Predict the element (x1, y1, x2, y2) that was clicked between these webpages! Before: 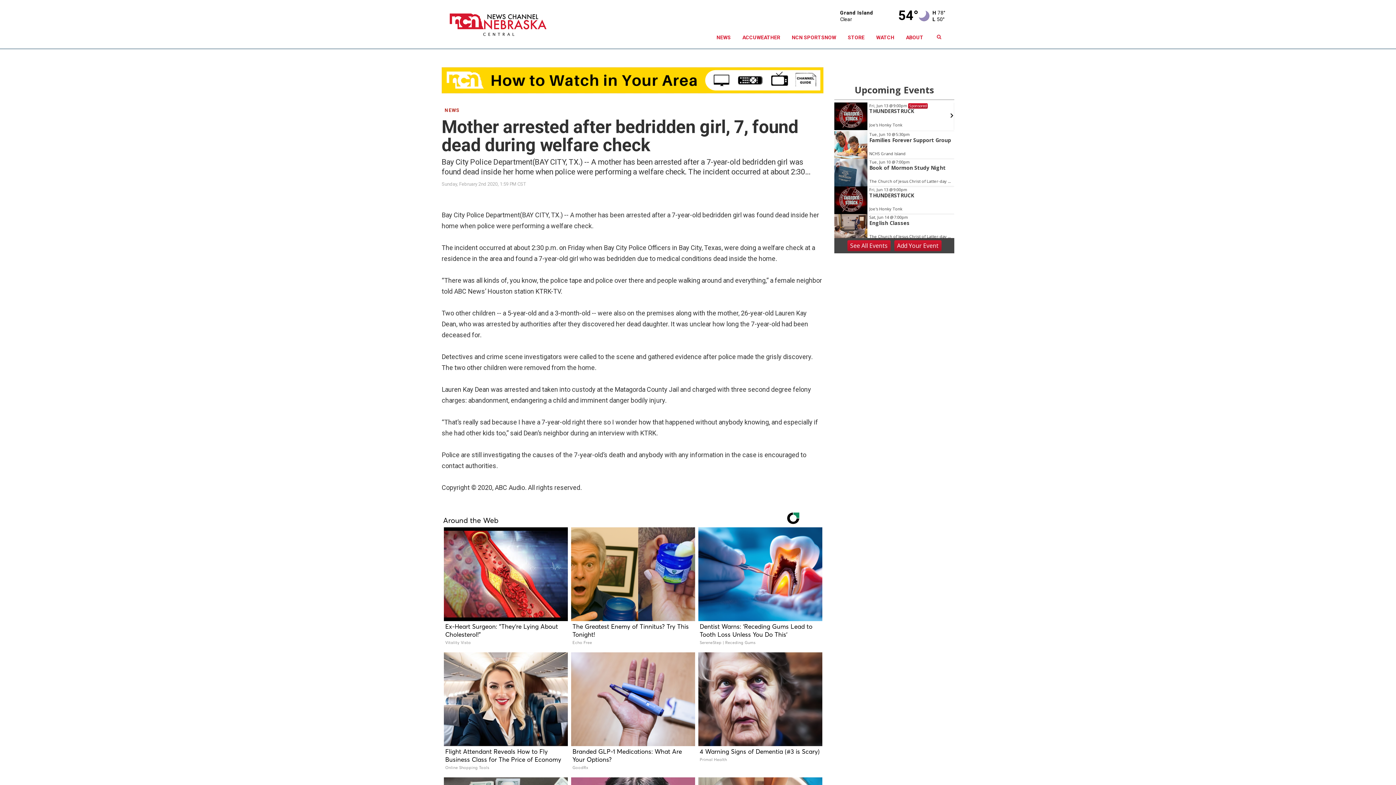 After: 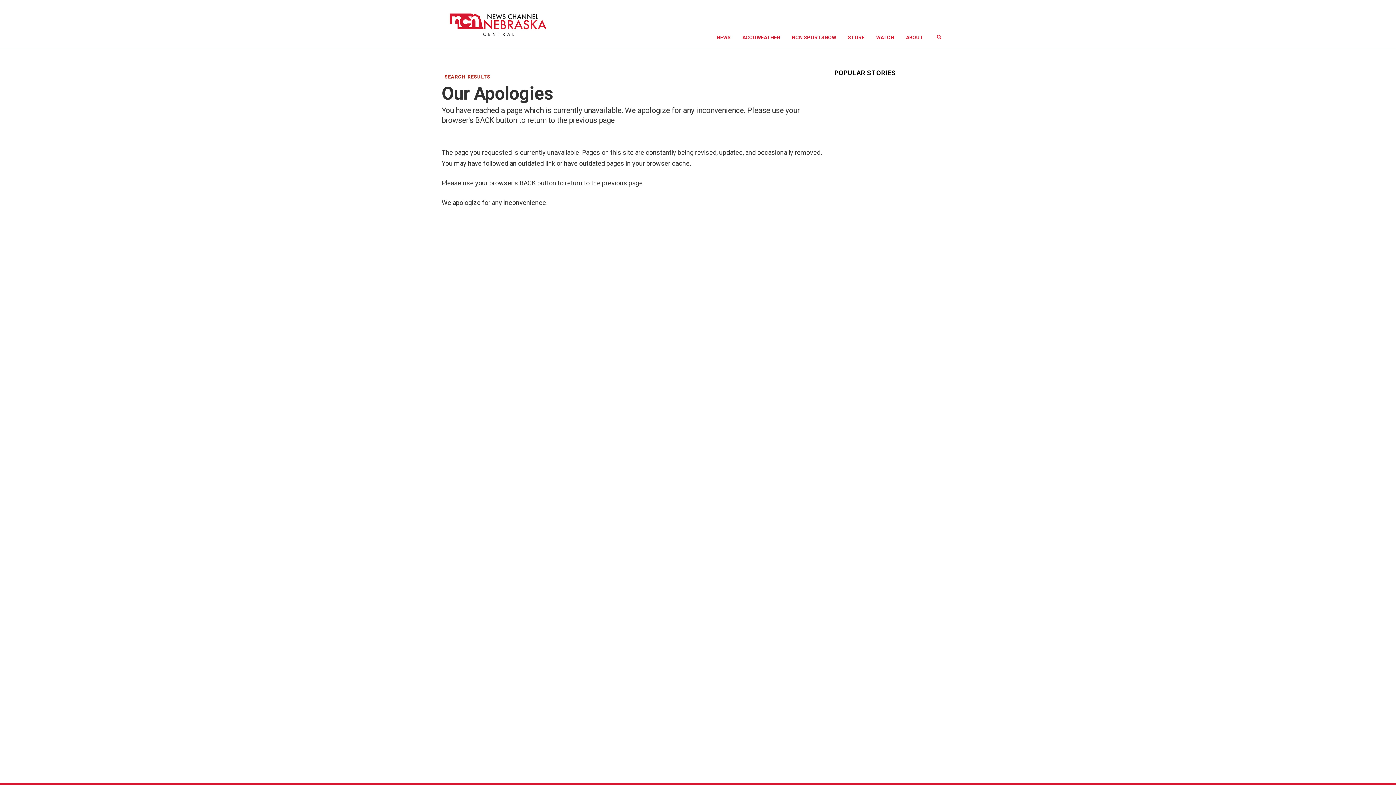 Action: bbox: (441, 77, 823, 82)